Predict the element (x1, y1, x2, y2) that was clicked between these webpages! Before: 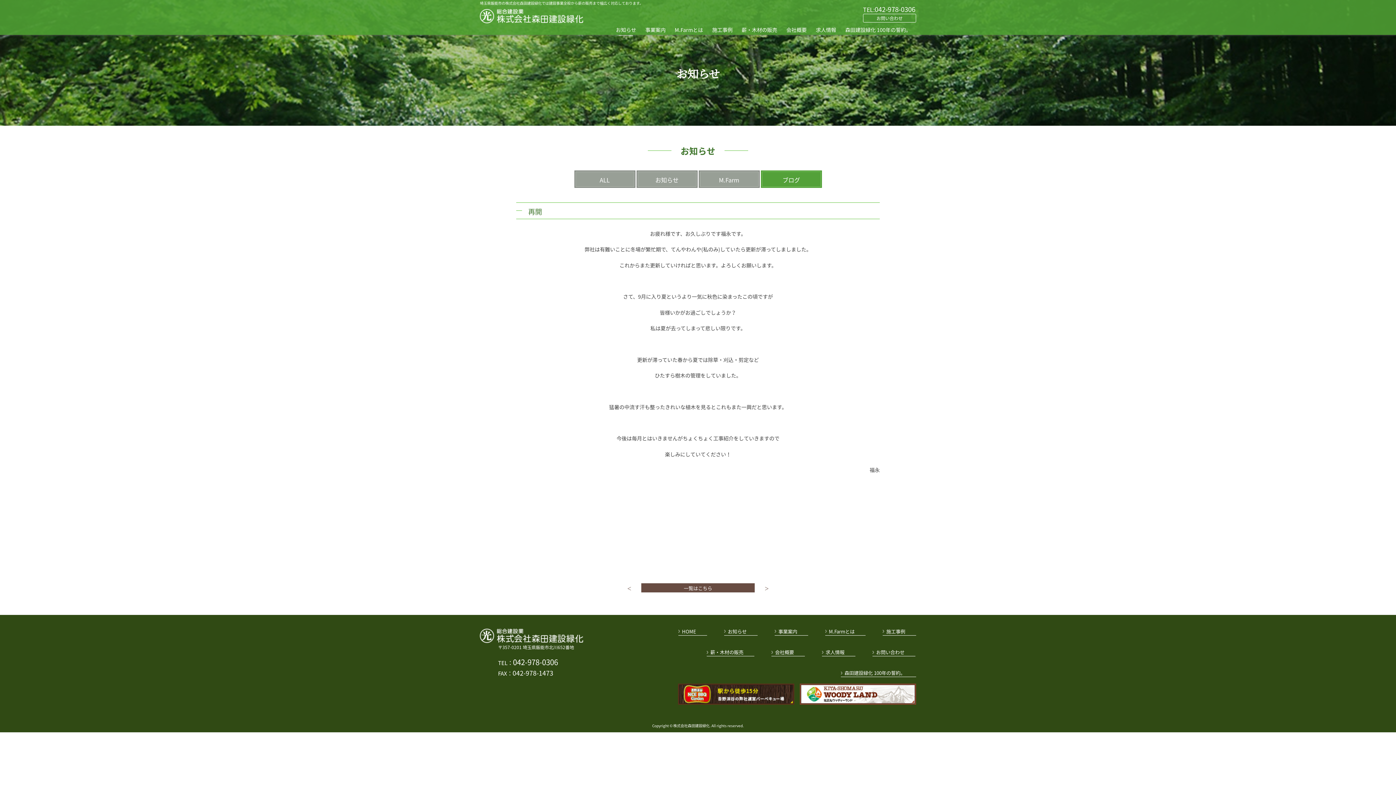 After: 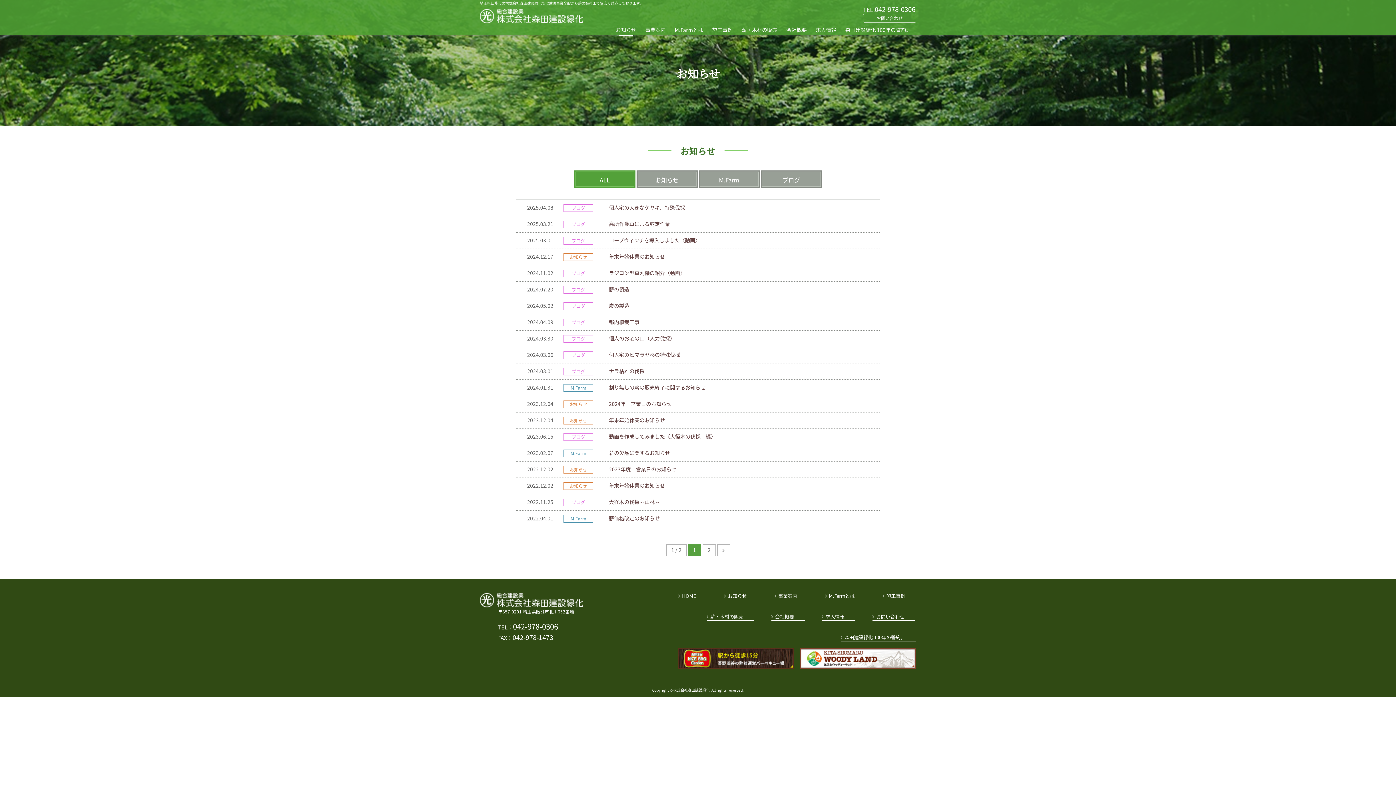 Action: bbox: (575, 171, 634, 186) label: ALL